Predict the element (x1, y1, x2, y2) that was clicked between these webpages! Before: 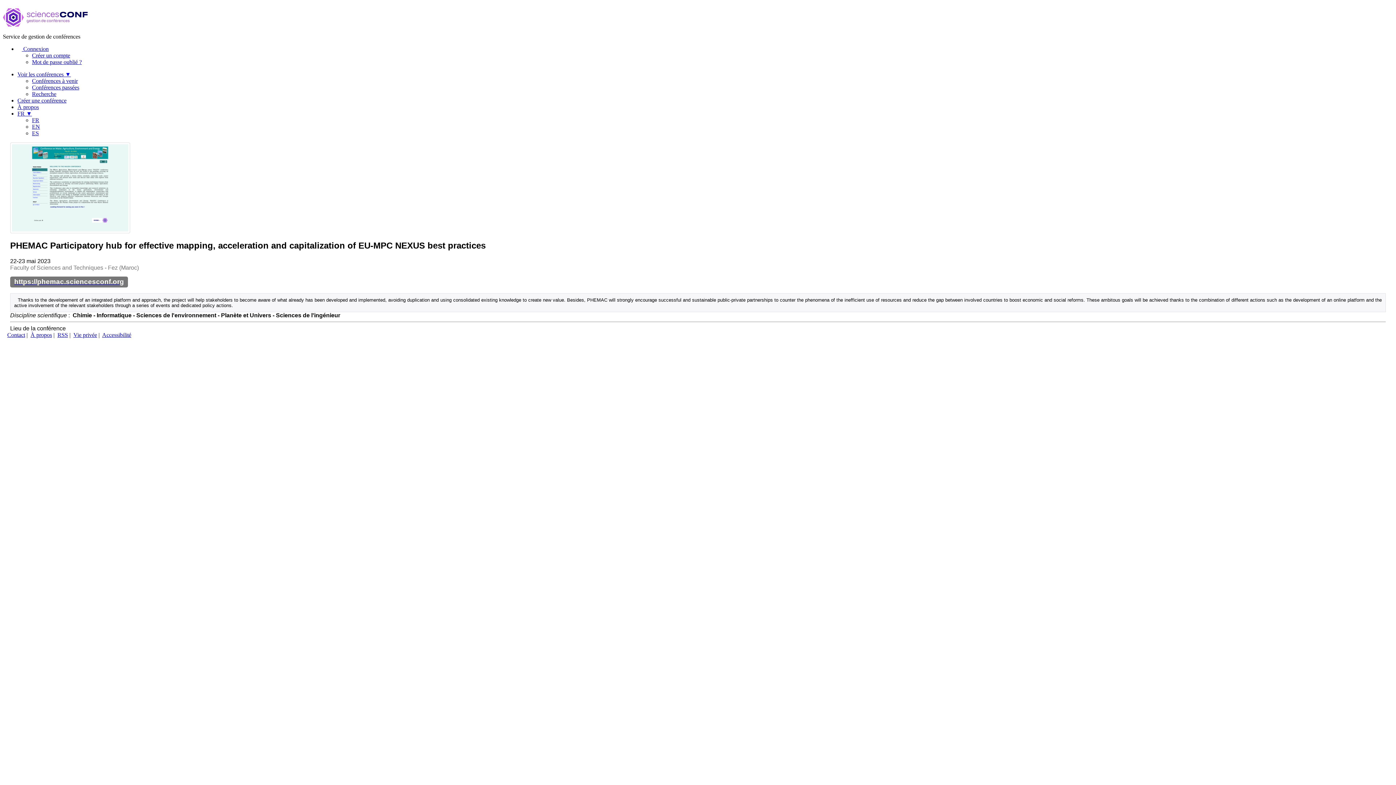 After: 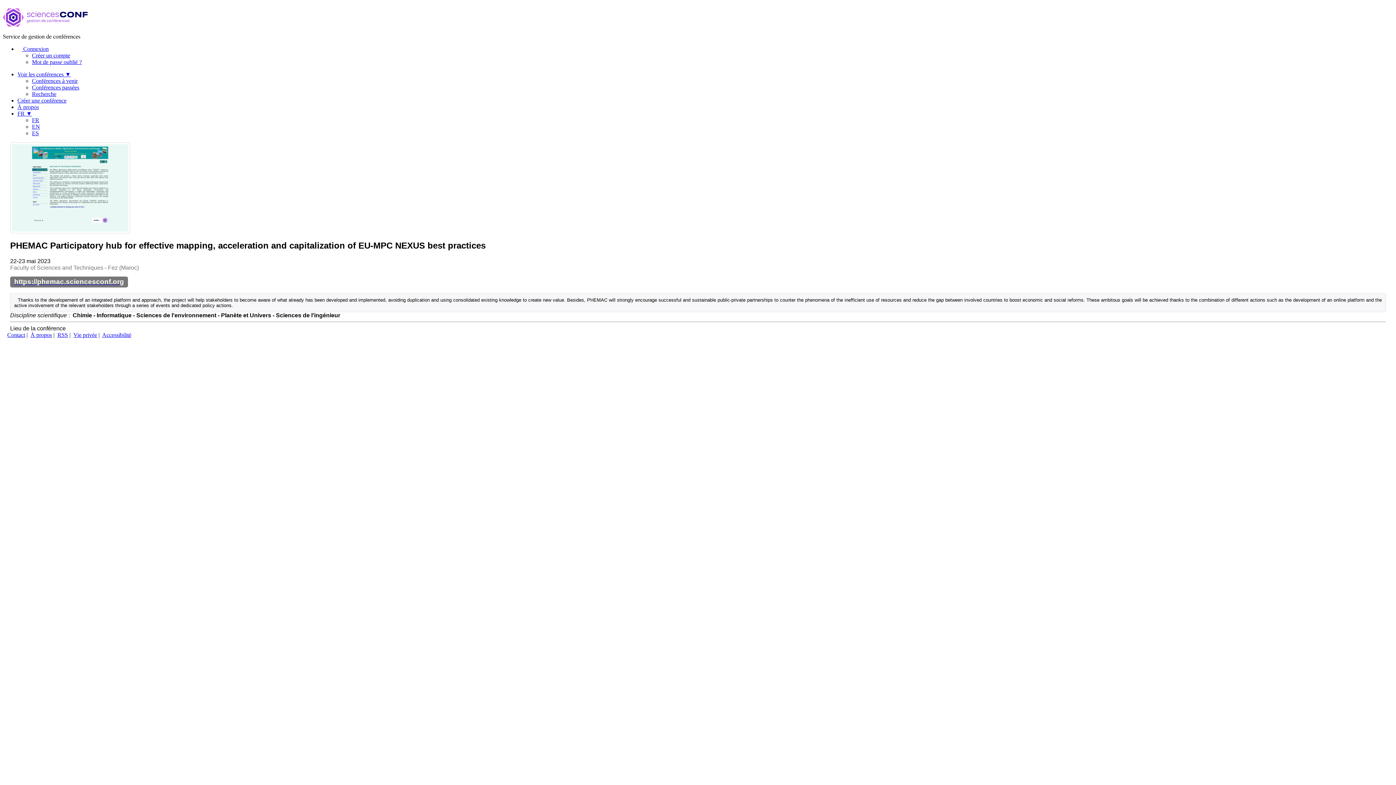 Action: label: FR bbox: (32, 117, 39, 123)